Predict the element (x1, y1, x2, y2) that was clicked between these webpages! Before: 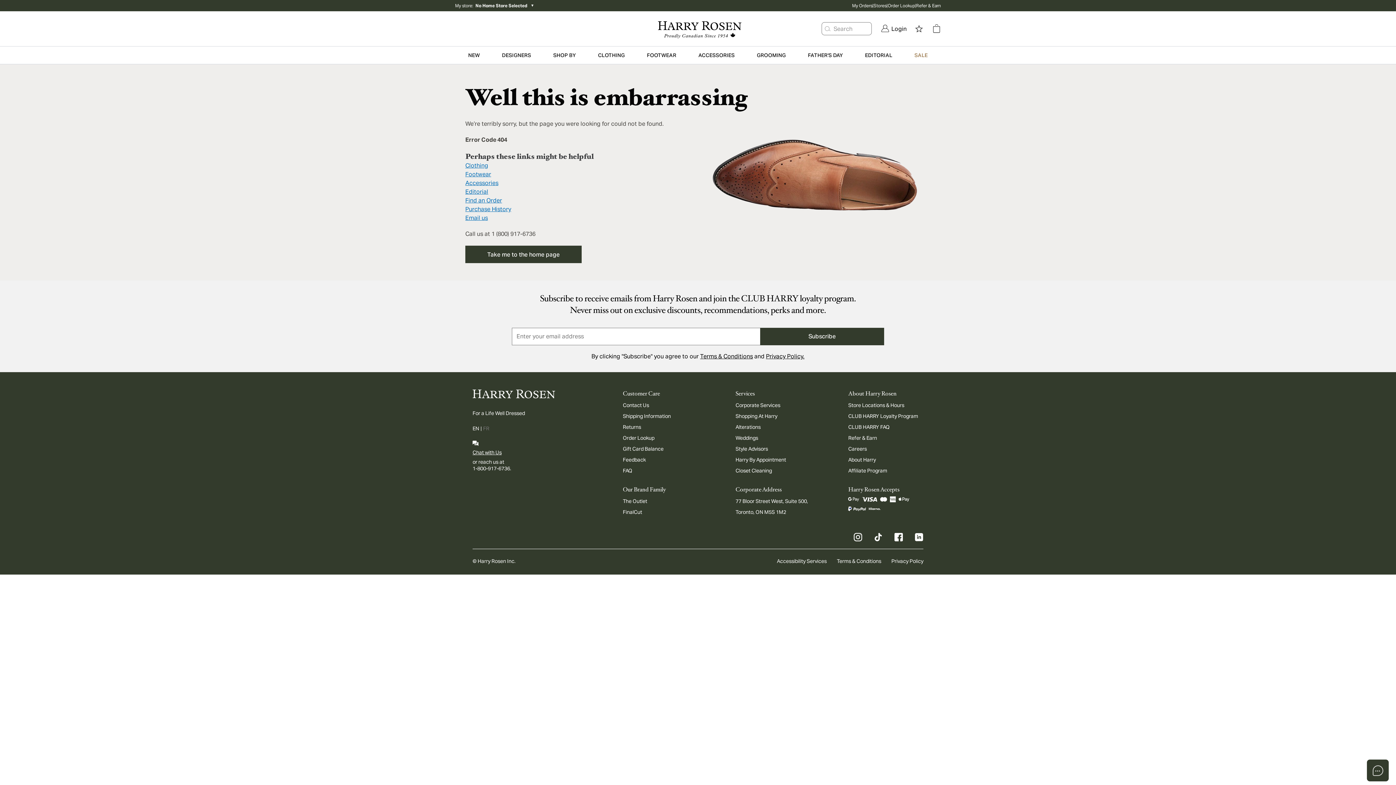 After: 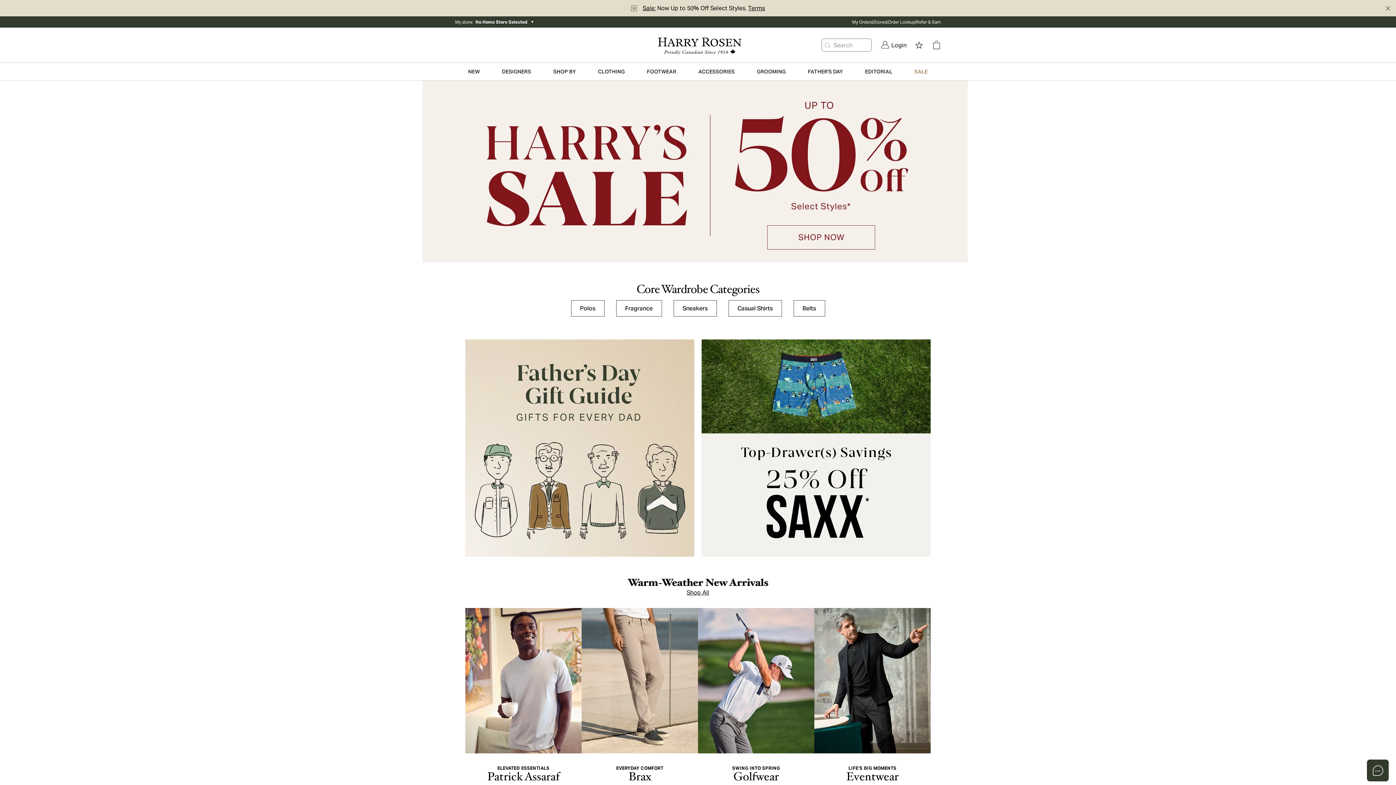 Action: bbox: (465, 245, 581, 263) label: Take me to the home page